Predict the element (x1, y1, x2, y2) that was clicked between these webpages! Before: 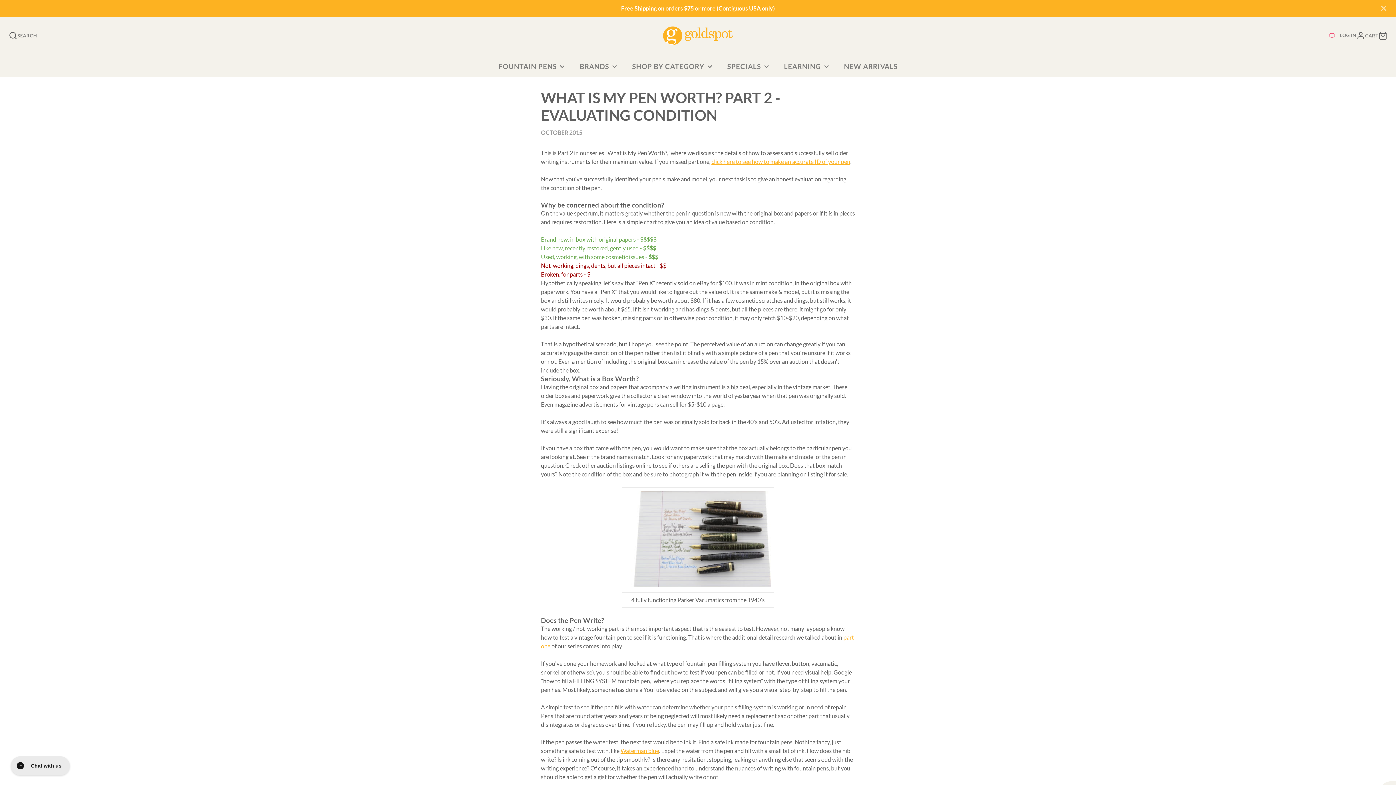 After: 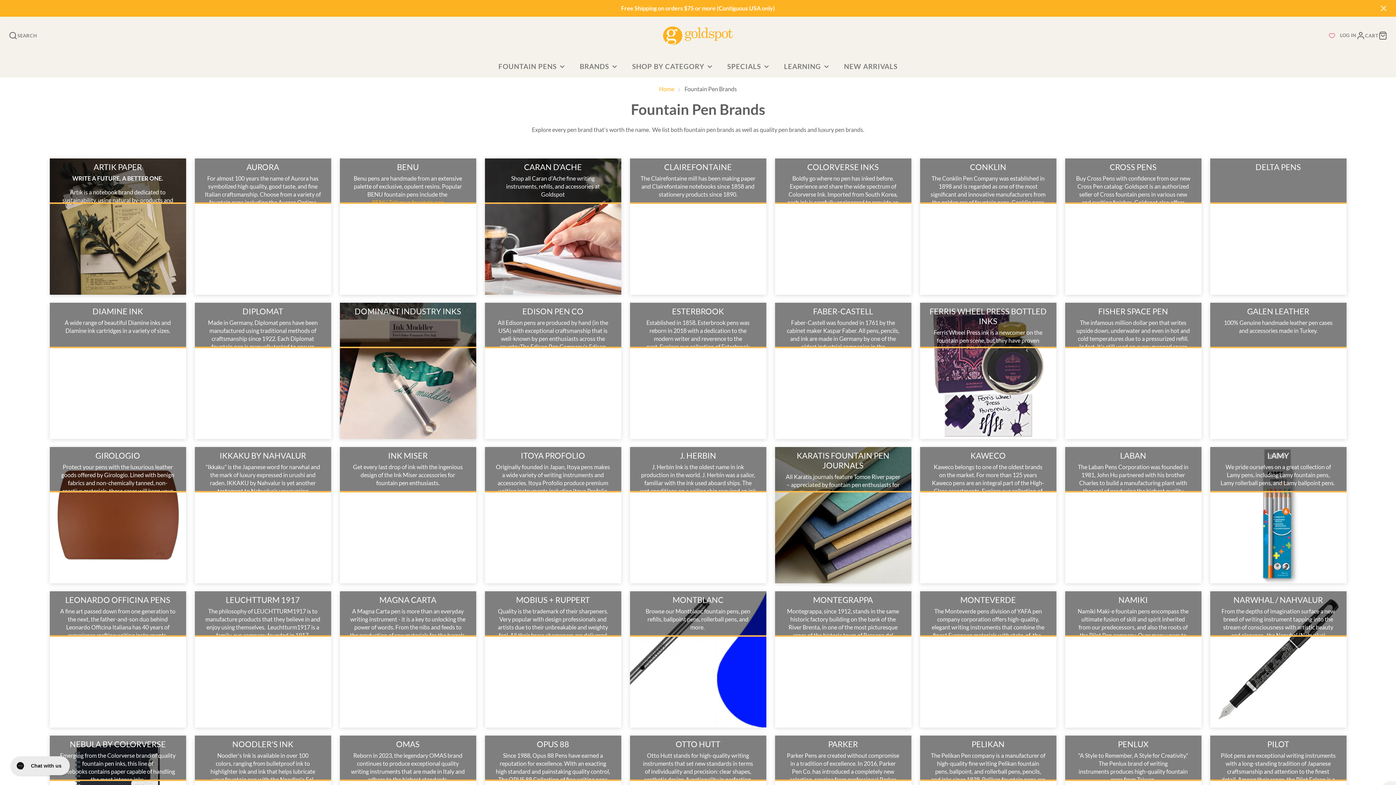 Action: label: BRANDS bbox: (572, 55, 625, 77)